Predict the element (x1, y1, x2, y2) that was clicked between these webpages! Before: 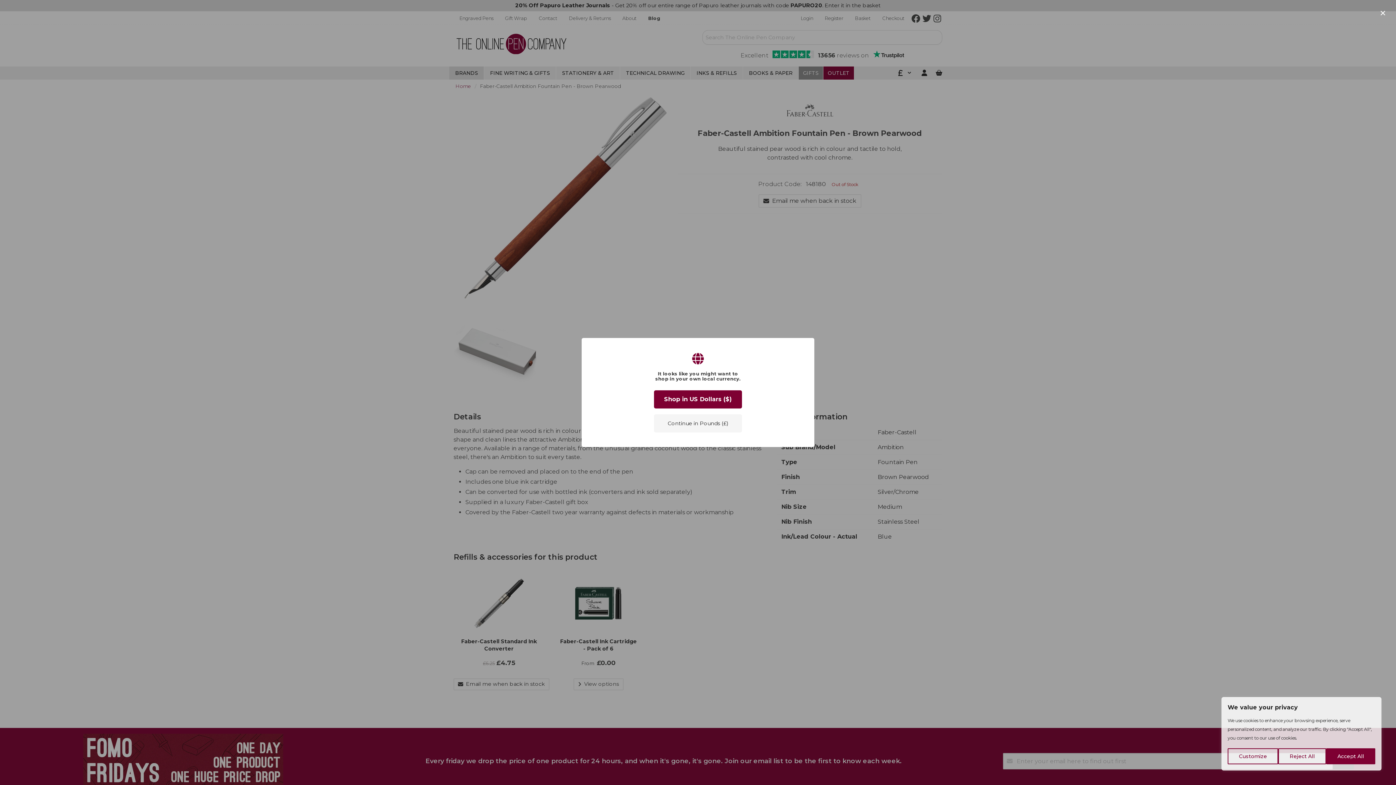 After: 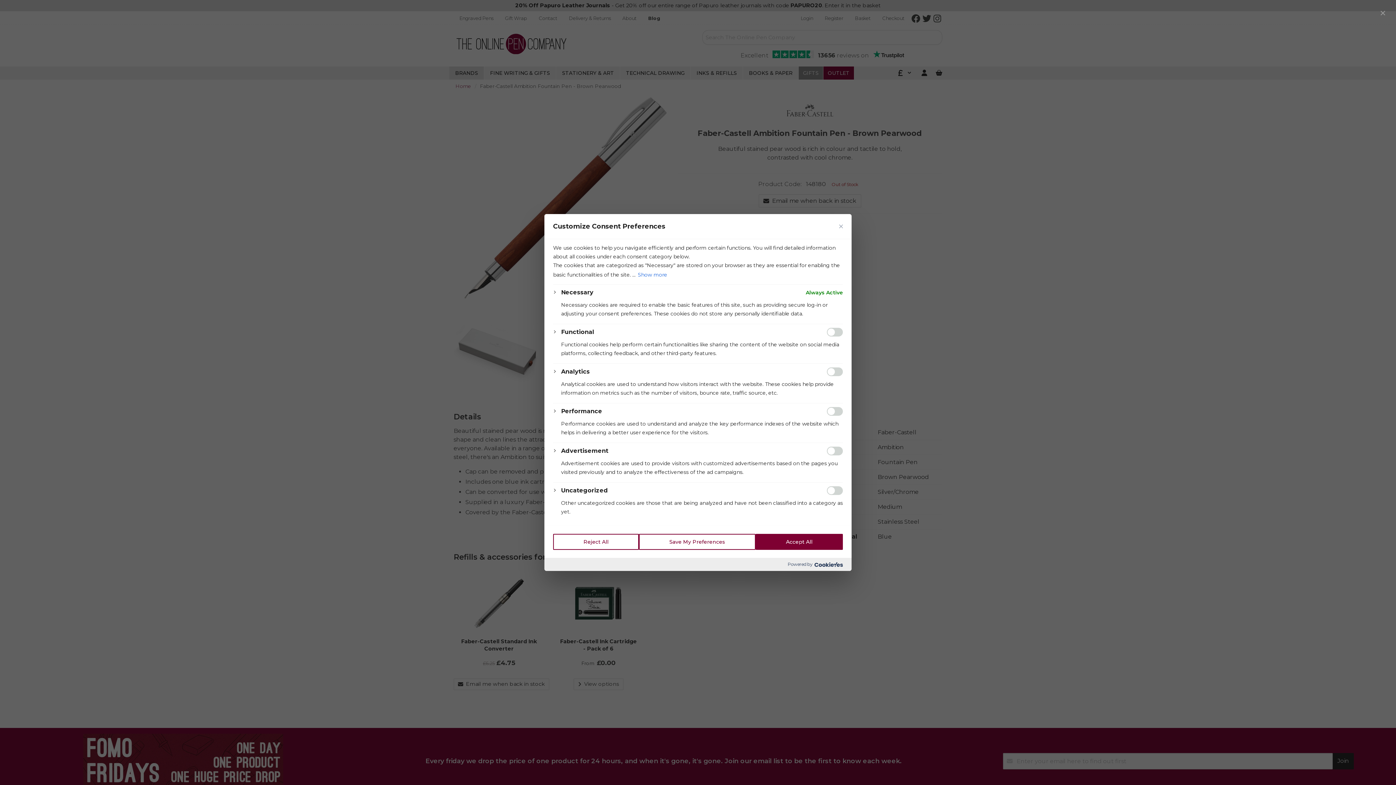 Action: bbox: (1228, 748, 1278, 764) label: Customize